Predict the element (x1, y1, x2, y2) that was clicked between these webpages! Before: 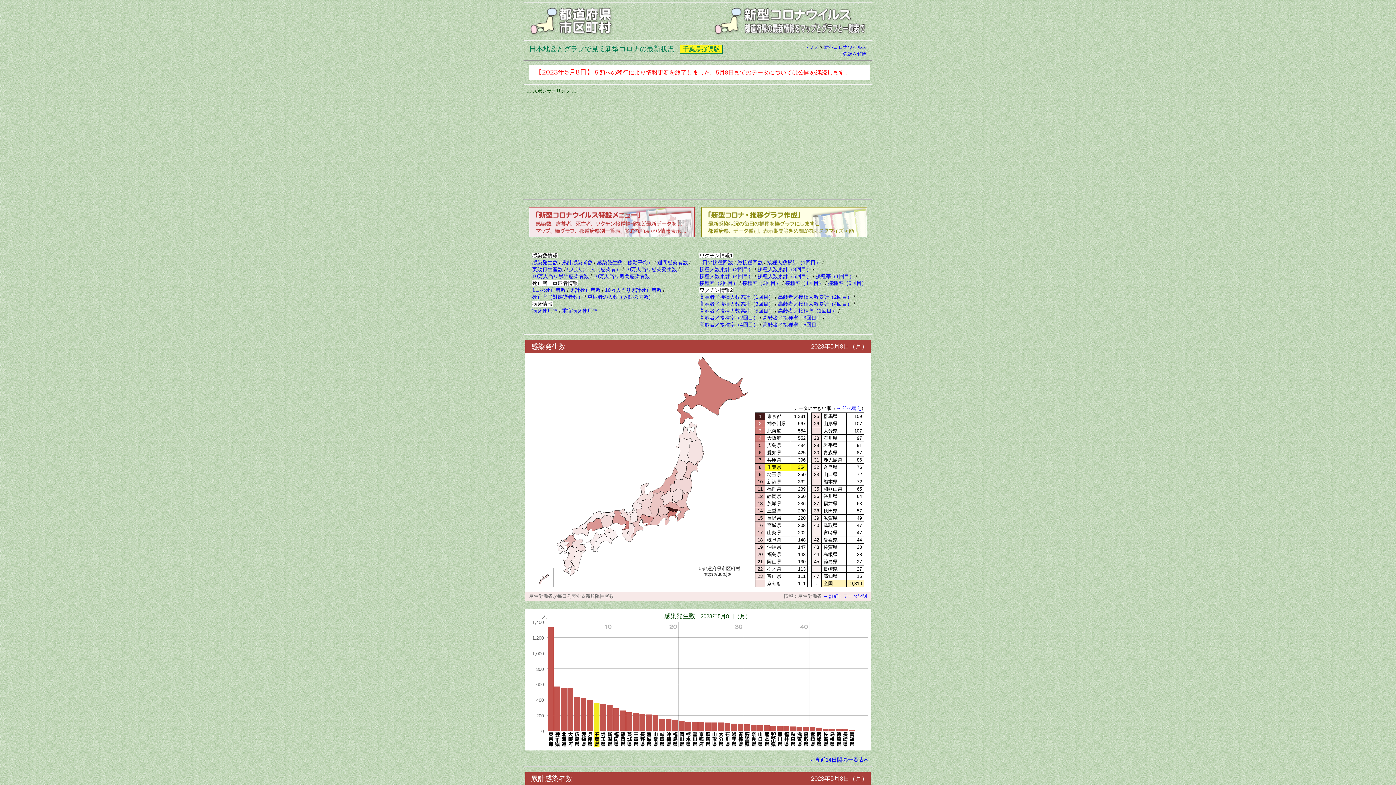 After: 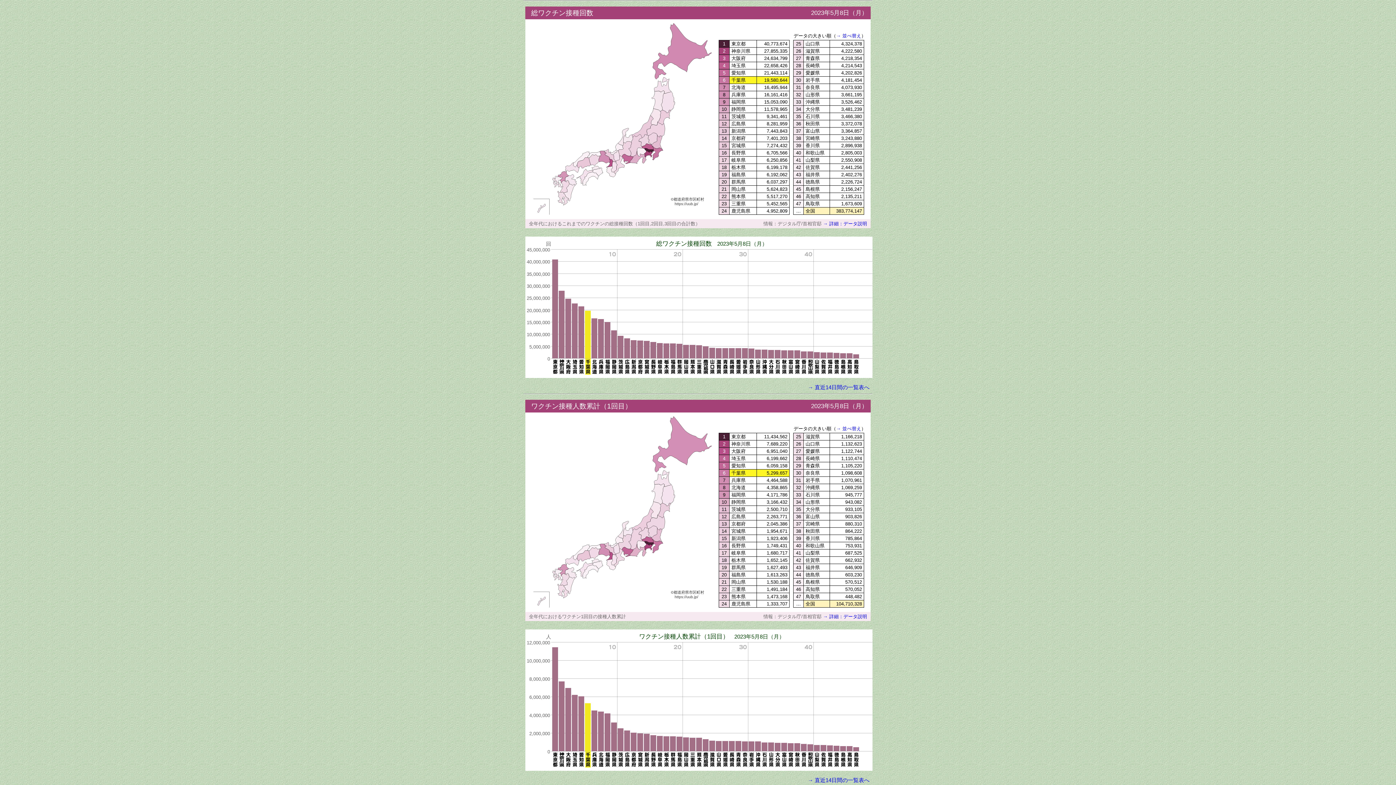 Action: label: 総接種回数 bbox: (737, 259, 762, 265)